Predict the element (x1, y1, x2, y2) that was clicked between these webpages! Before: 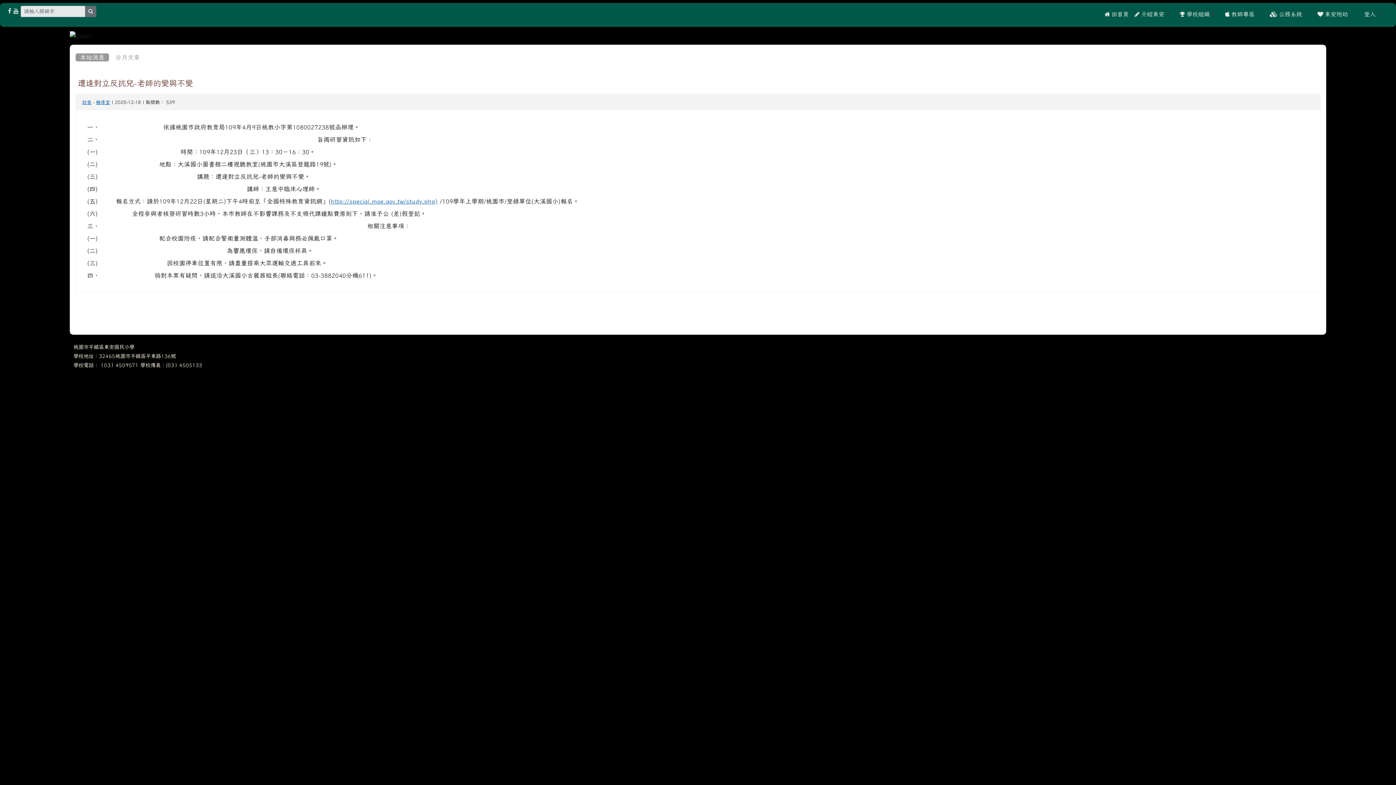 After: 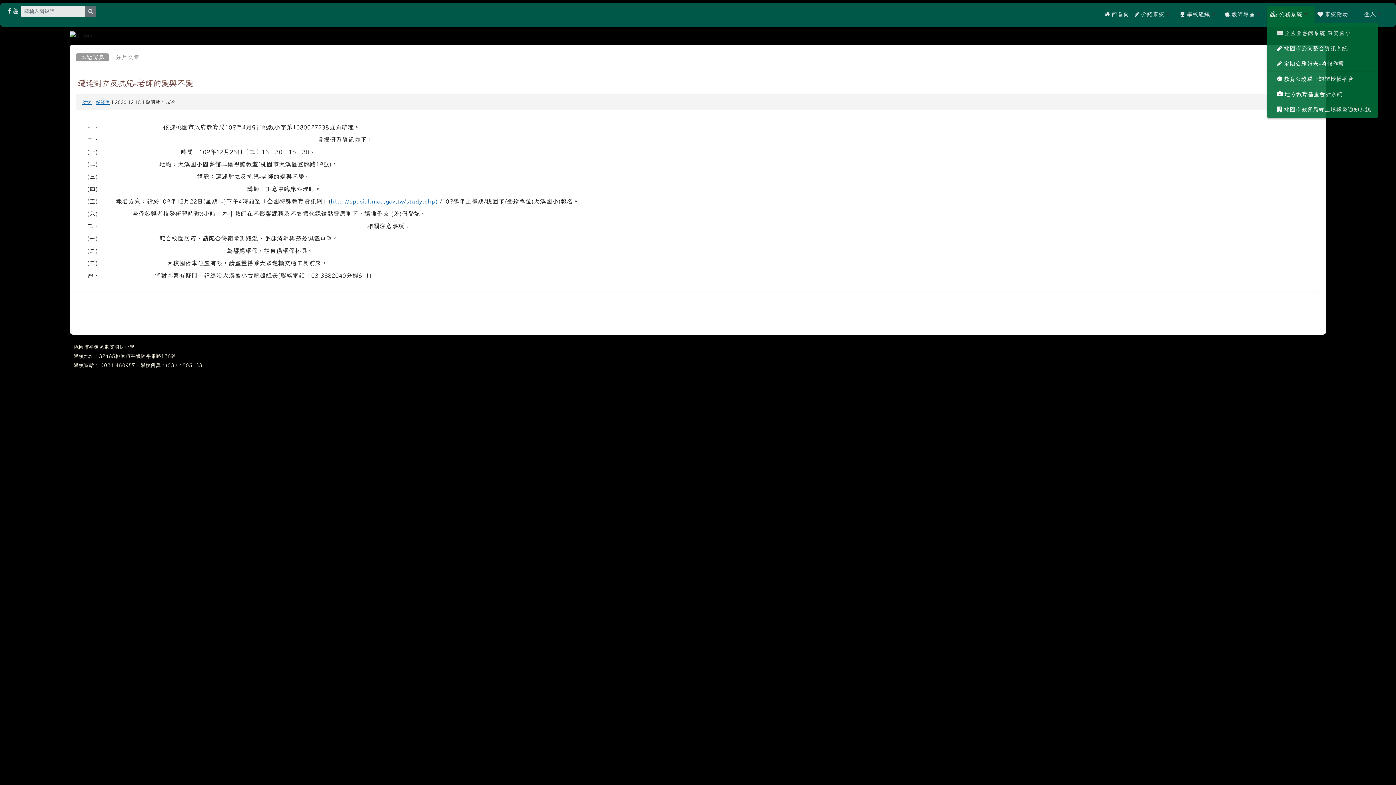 Action: bbox: (1267, 5, 1314, 22) label:  公務系統